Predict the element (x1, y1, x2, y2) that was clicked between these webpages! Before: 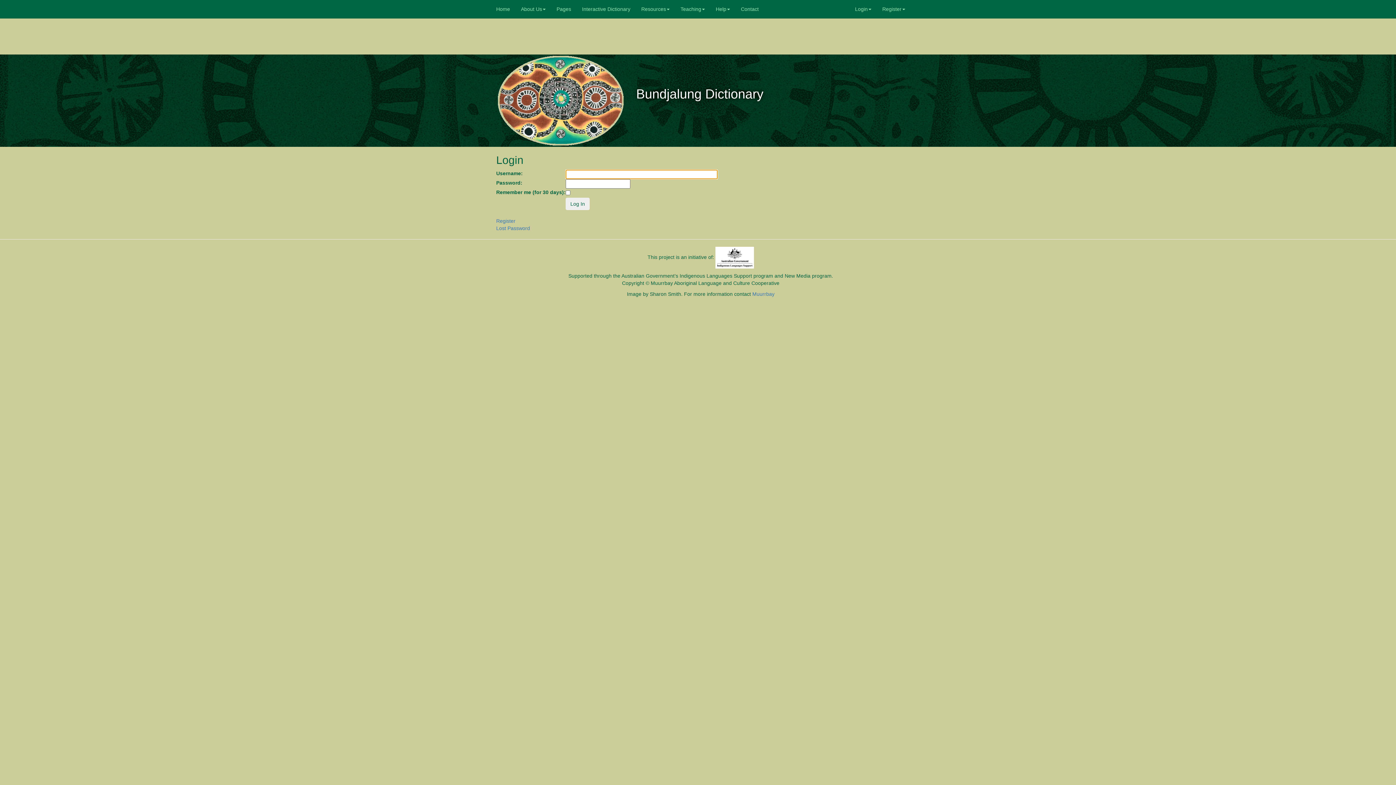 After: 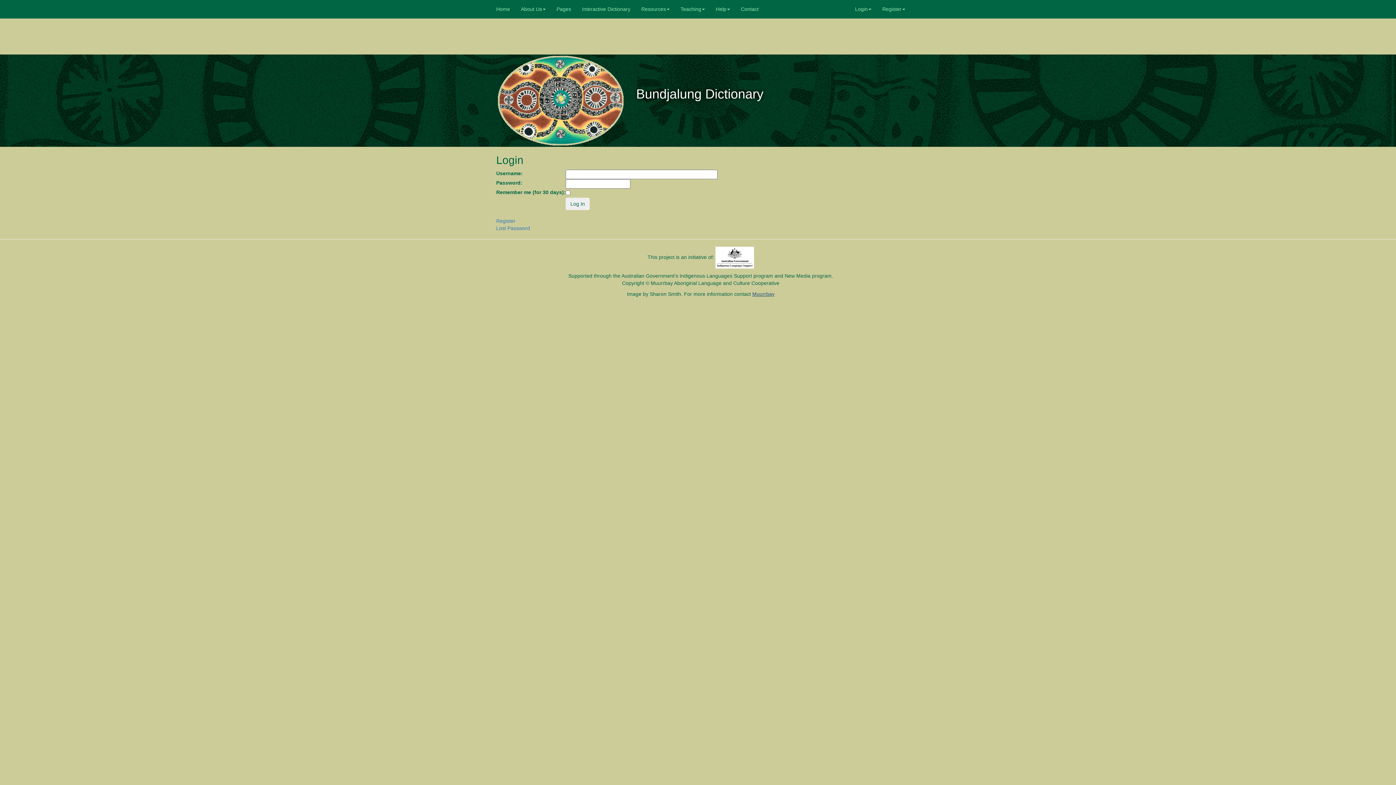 Action: bbox: (752, 291, 774, 296) label: Muurrbay